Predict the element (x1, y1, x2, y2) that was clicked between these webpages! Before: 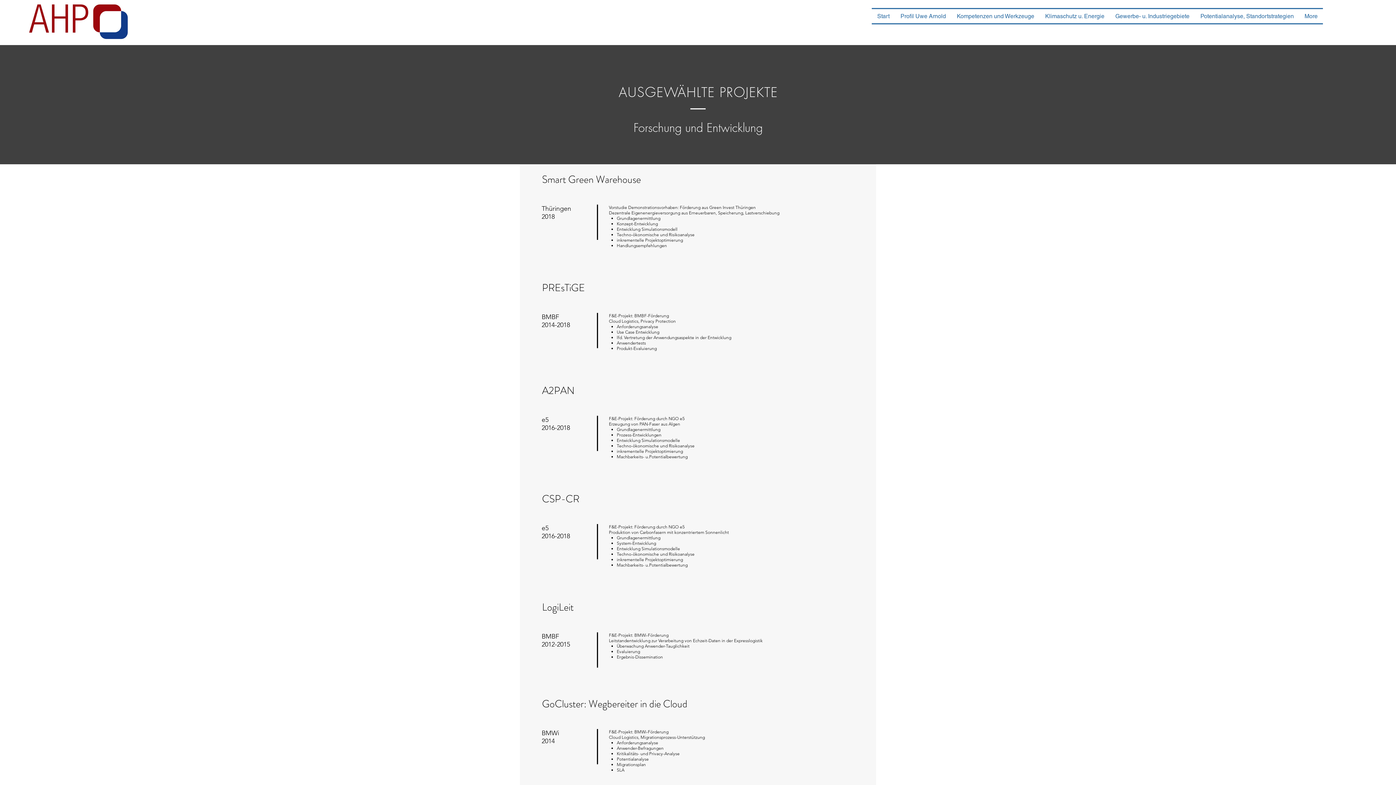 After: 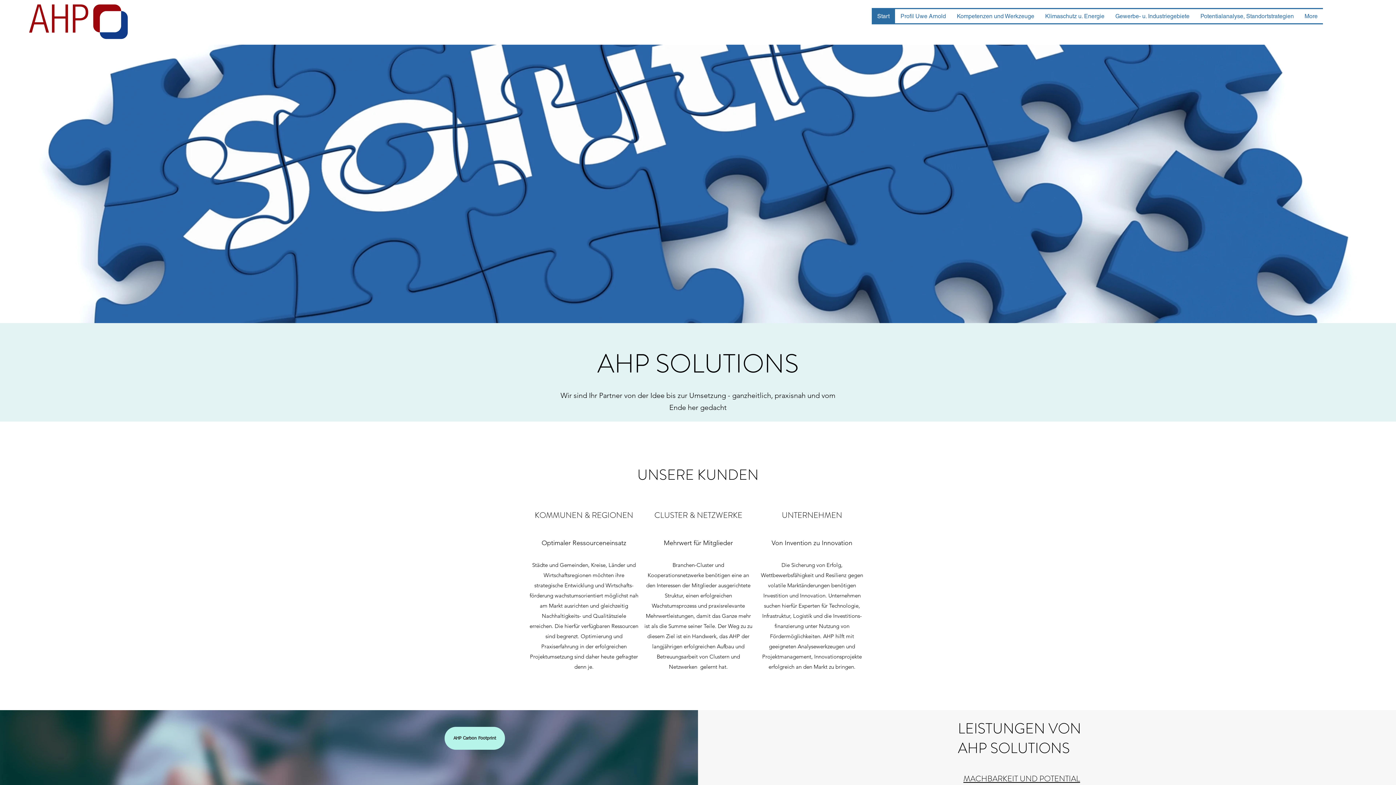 Action: bbox: (25, 0, 134, 44)